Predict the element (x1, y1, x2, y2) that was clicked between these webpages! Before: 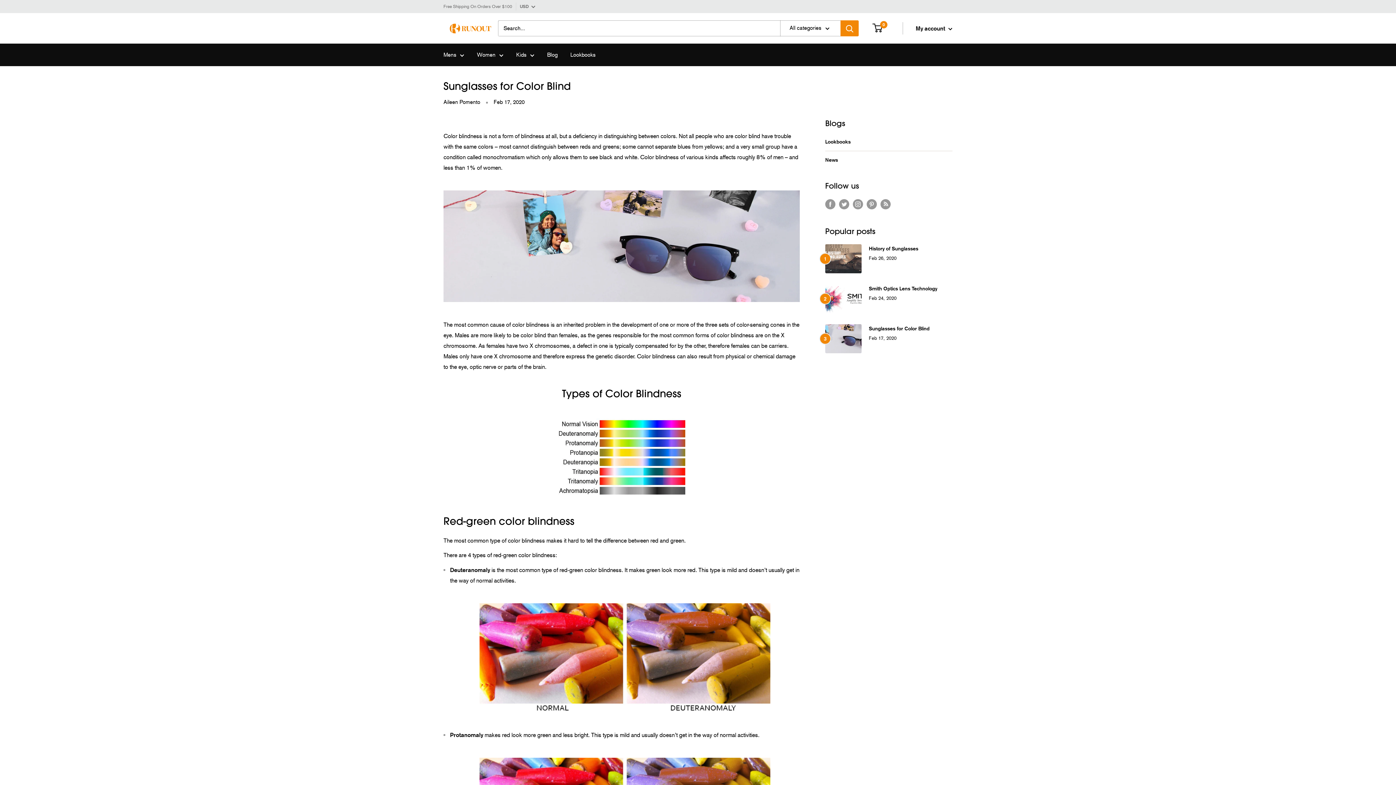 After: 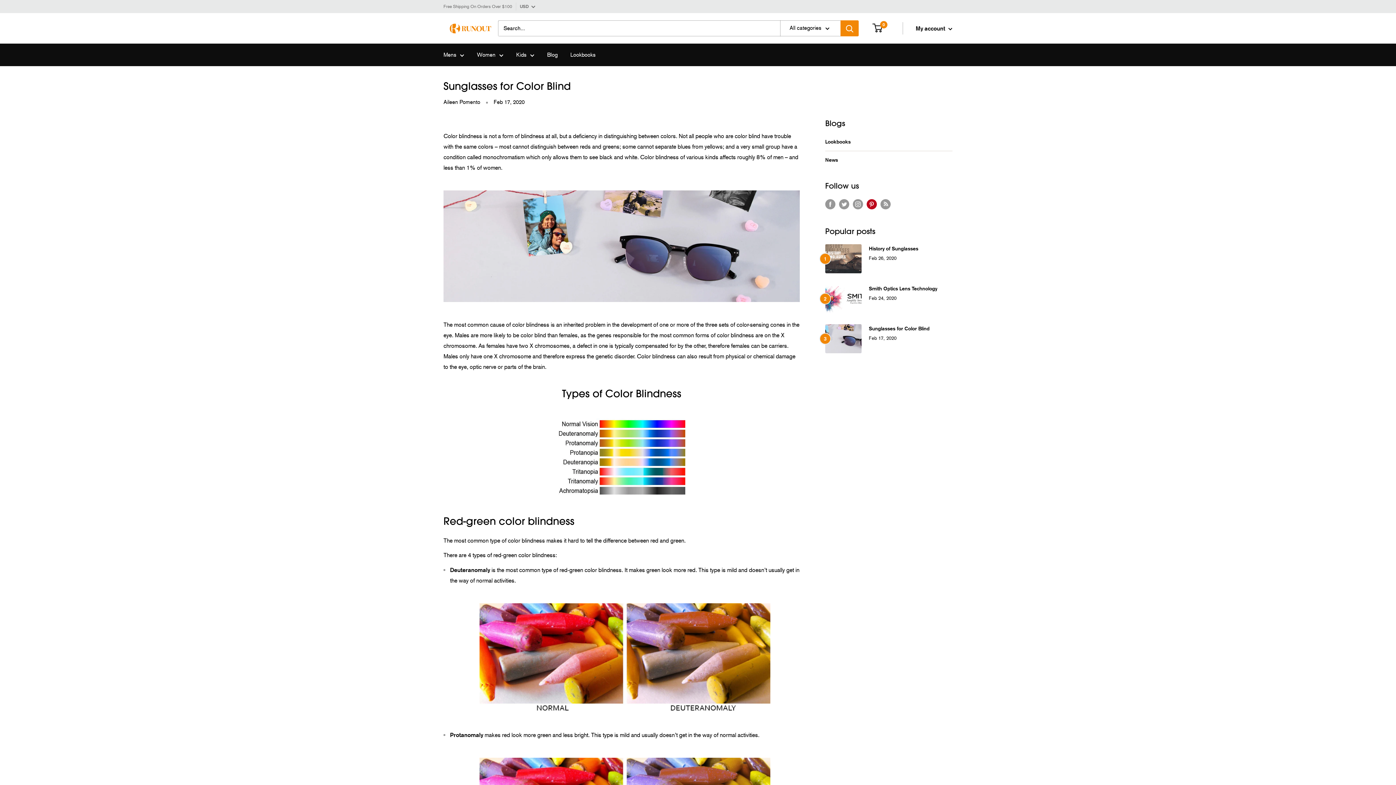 Action: label: Follow us on Pinterest bbox: (866, 198, 877, 209)